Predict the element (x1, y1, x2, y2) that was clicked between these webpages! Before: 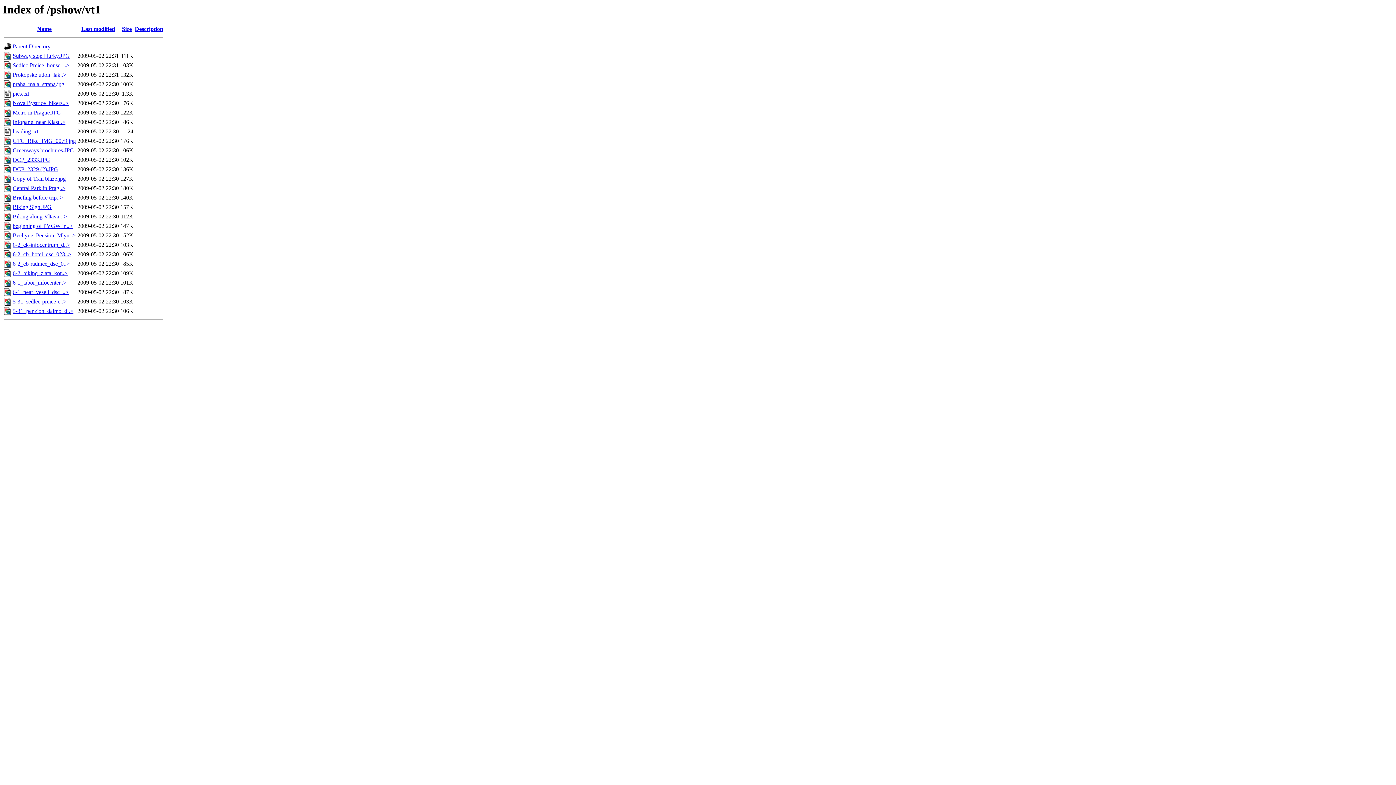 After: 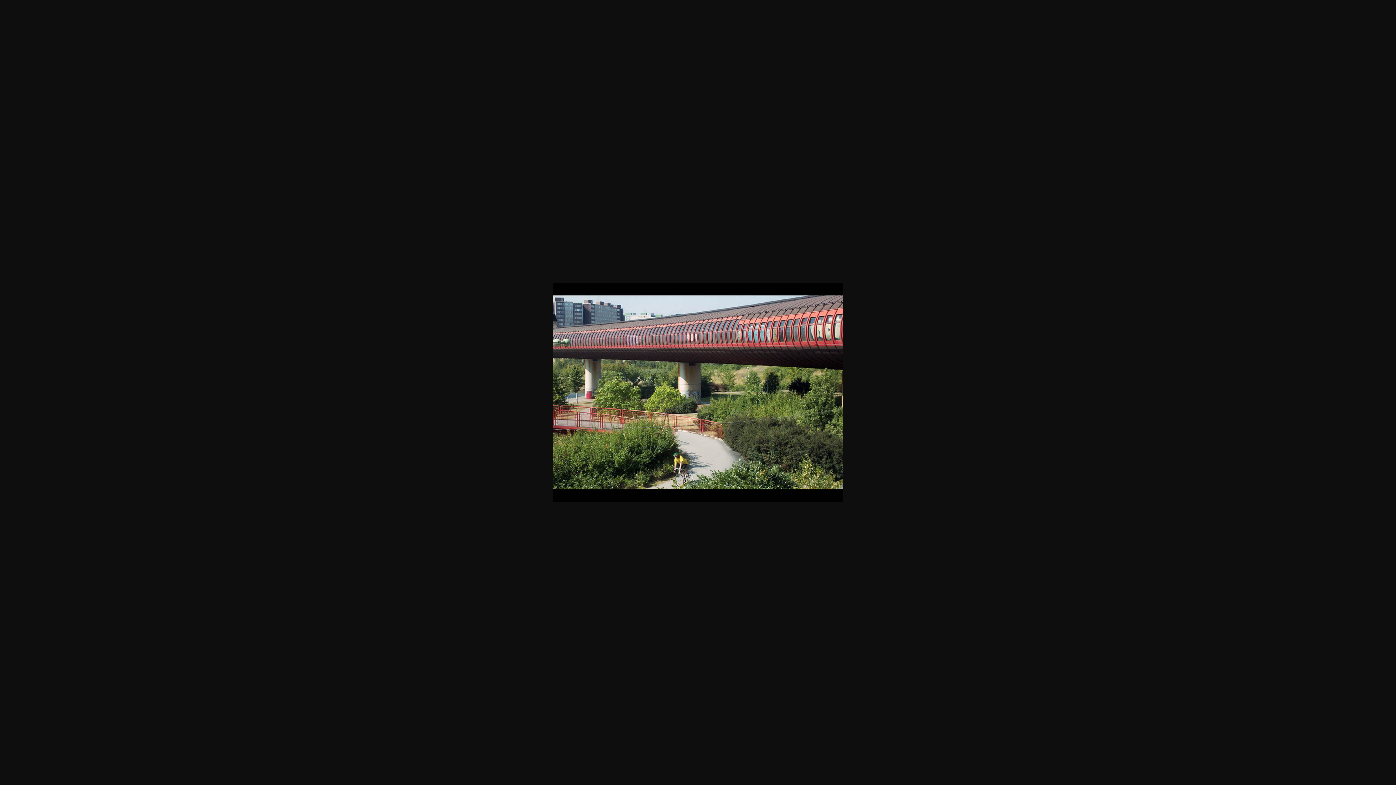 Action: bbox: (12, 185, 65, 191) label: Central Park in Prag..>